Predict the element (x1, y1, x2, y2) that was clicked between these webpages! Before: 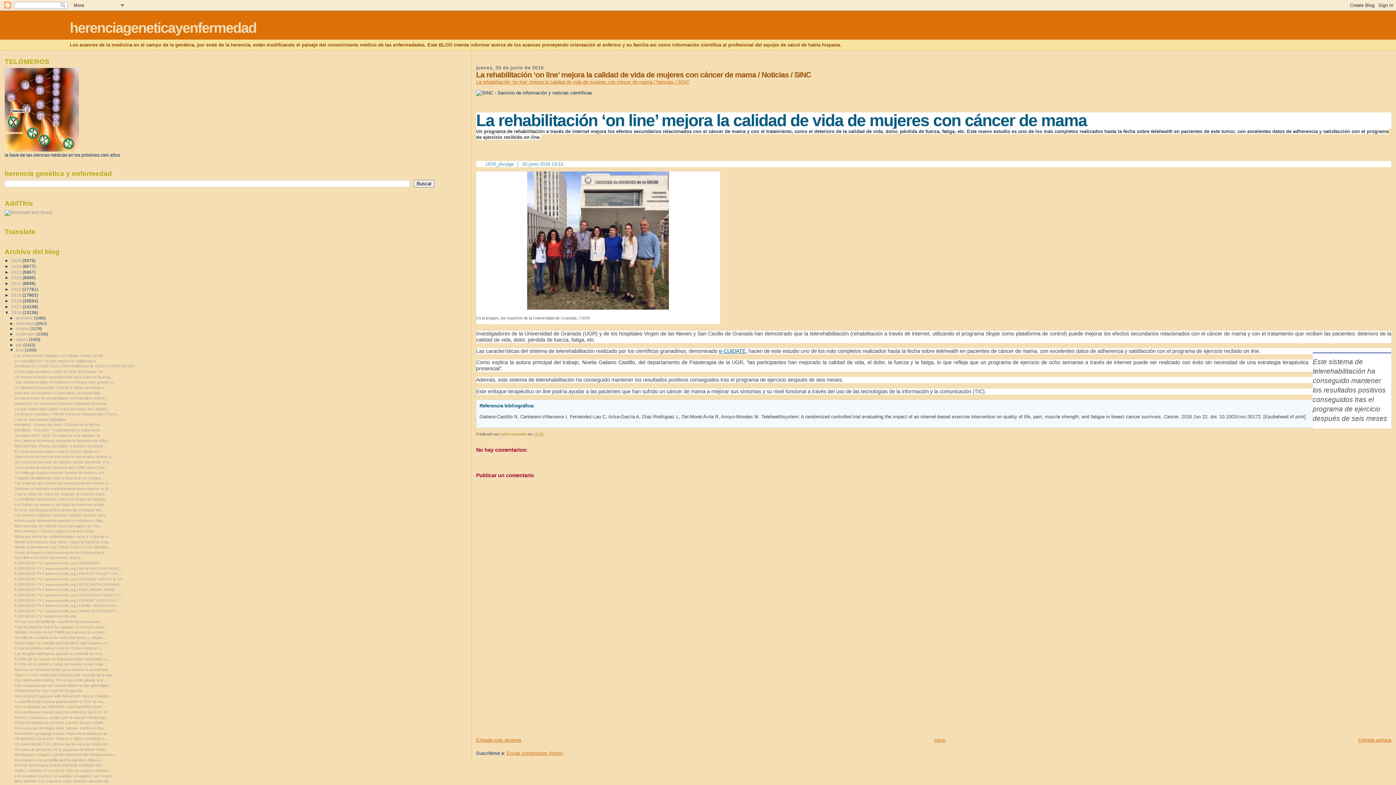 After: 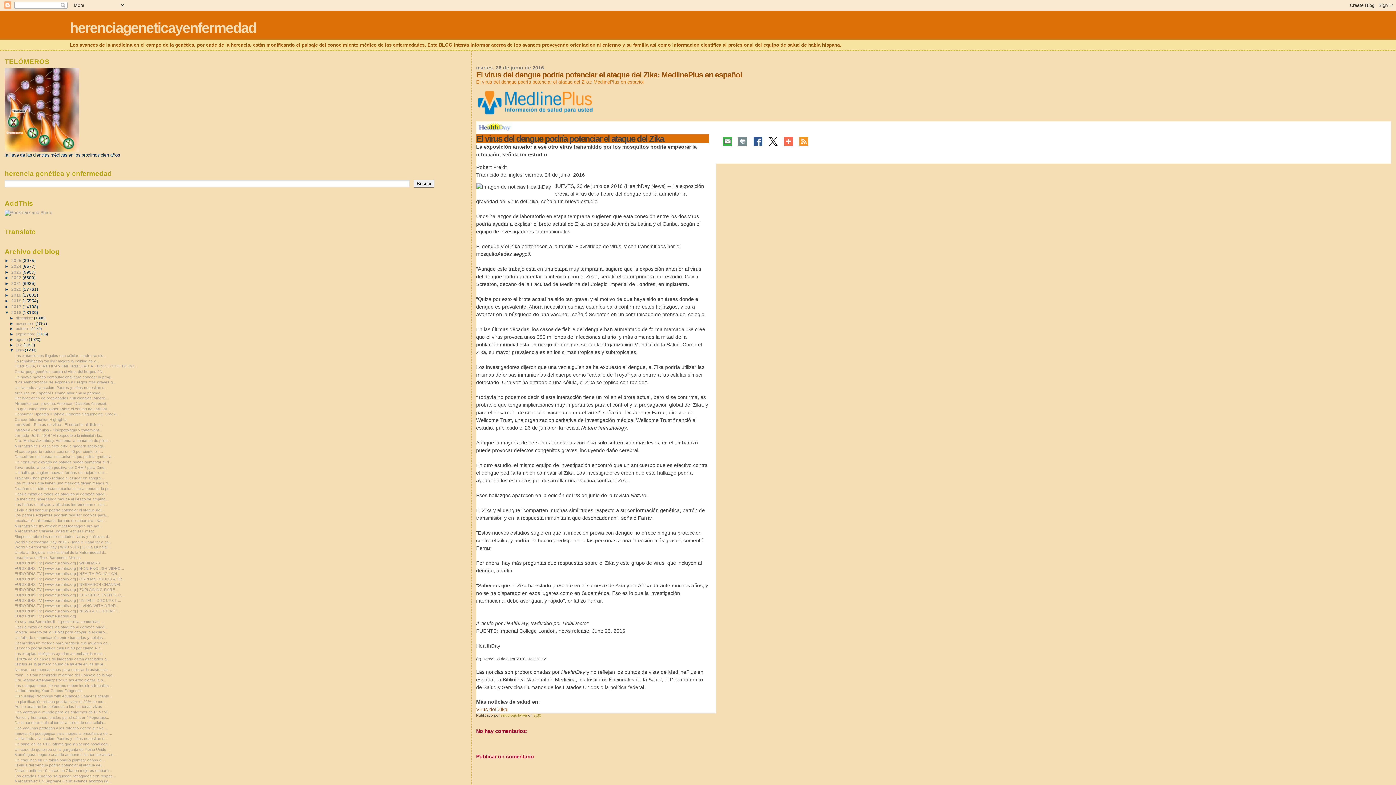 Action: label: El virus del dengue podría potenciar el ataque del... bbox: (14, 763, 104, 767)